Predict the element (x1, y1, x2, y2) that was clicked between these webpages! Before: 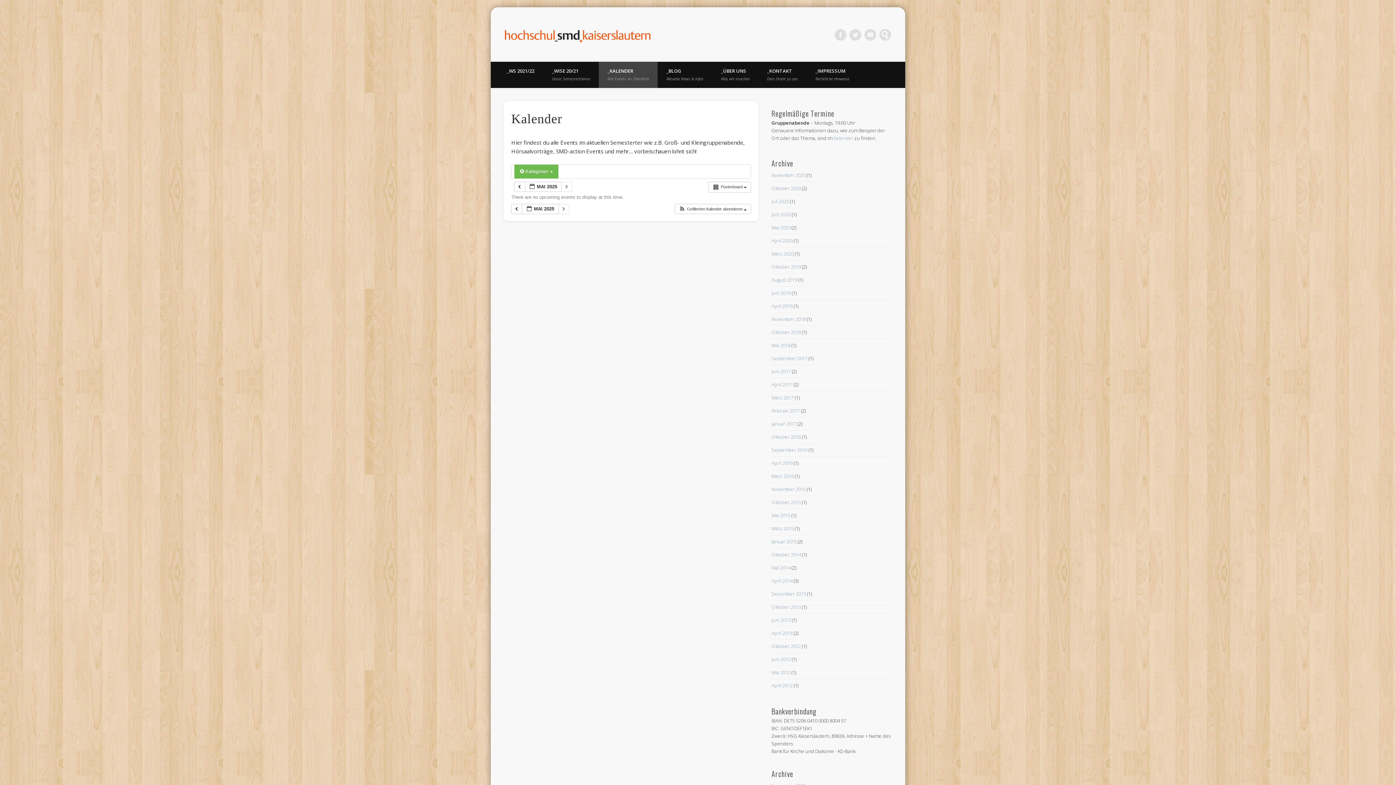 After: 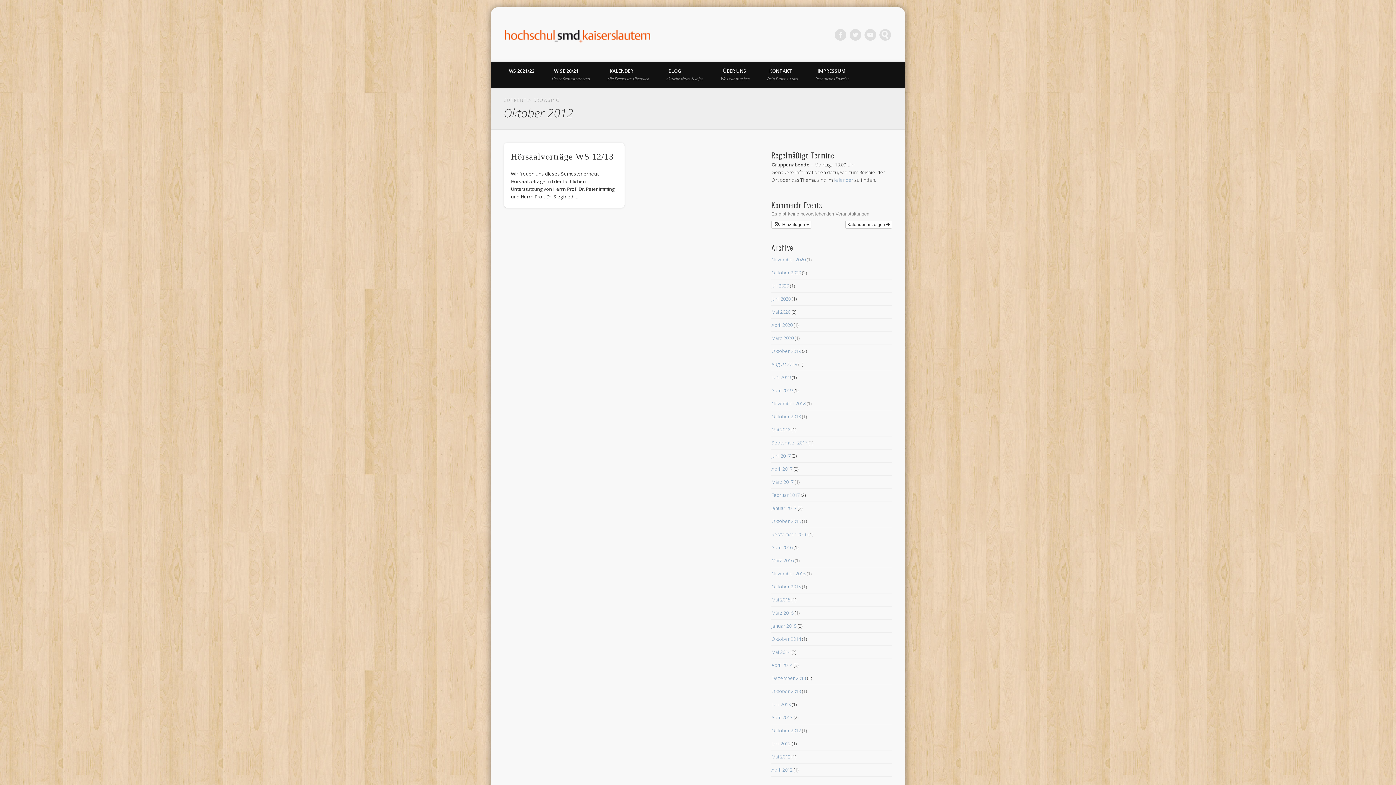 Action: bbox: (771, 643, 801, 649) label: Oktober 2012